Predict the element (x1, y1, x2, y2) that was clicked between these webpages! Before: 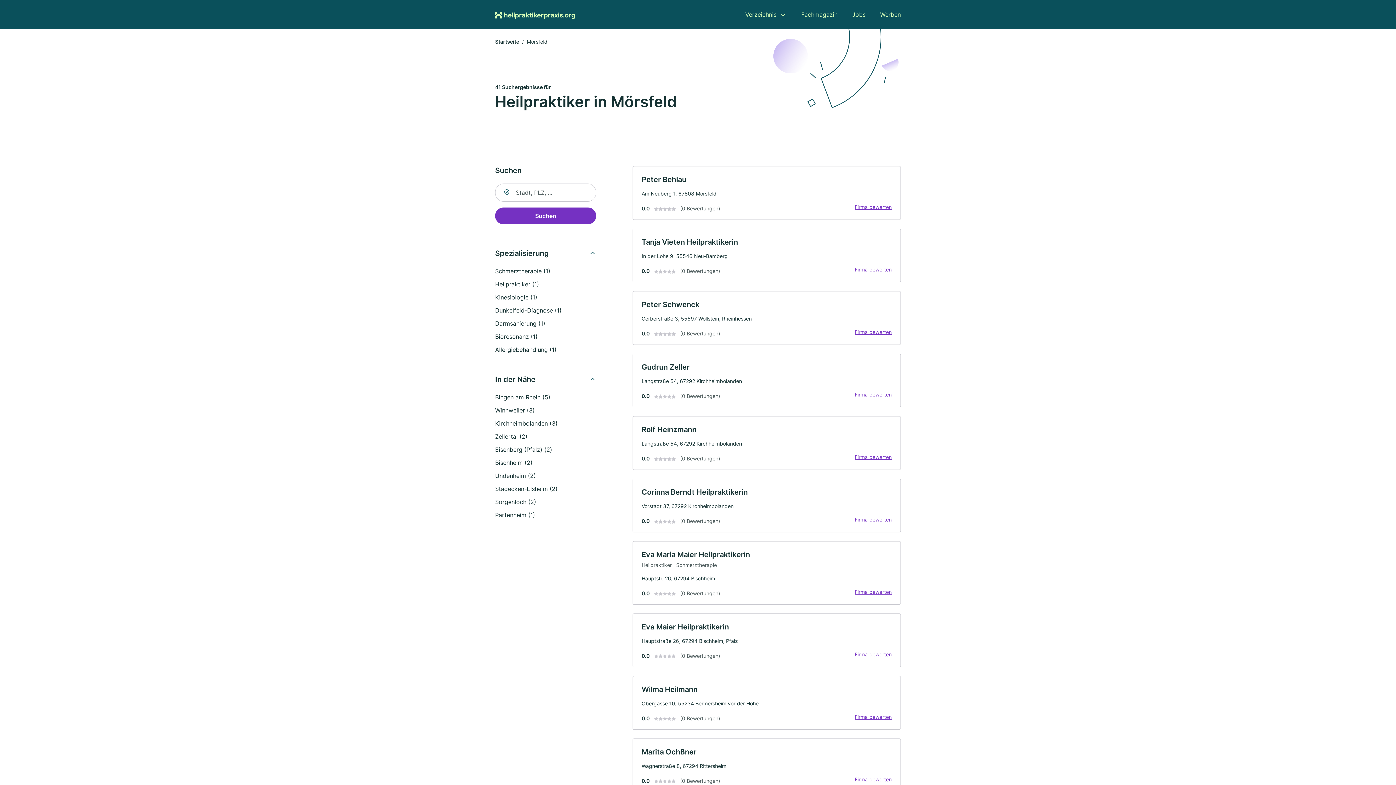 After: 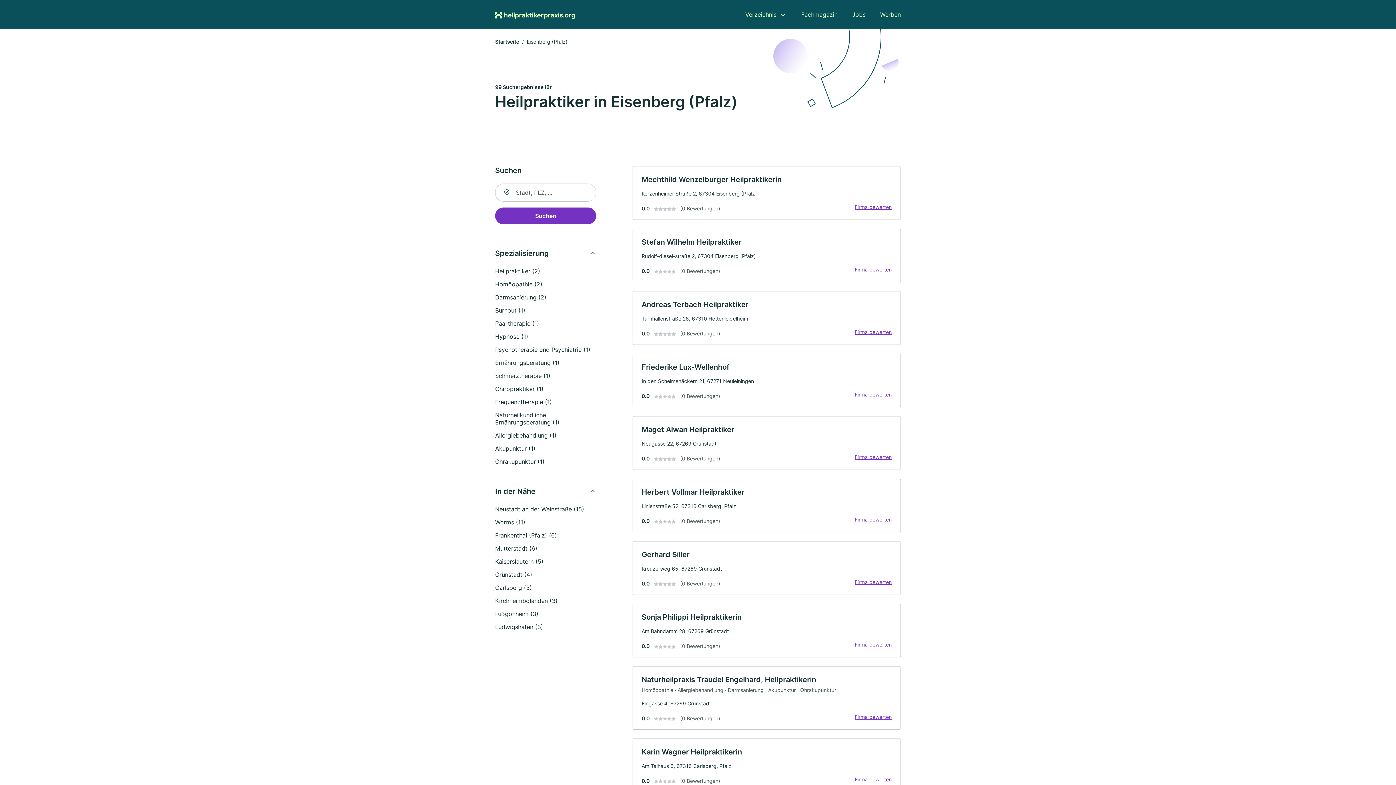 Action: label: Eisenberg (Pfalz) (2) bbox: (495, 446, 552, 453)